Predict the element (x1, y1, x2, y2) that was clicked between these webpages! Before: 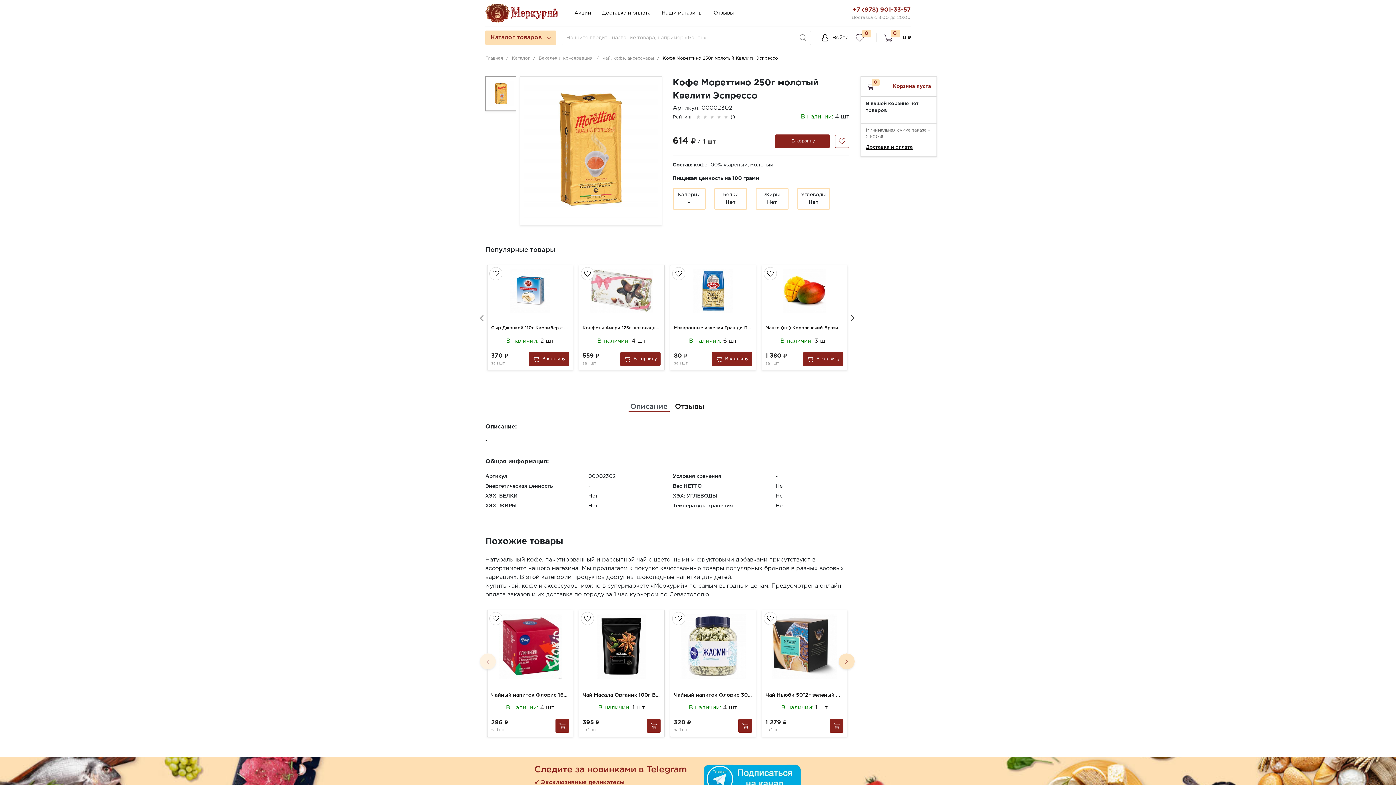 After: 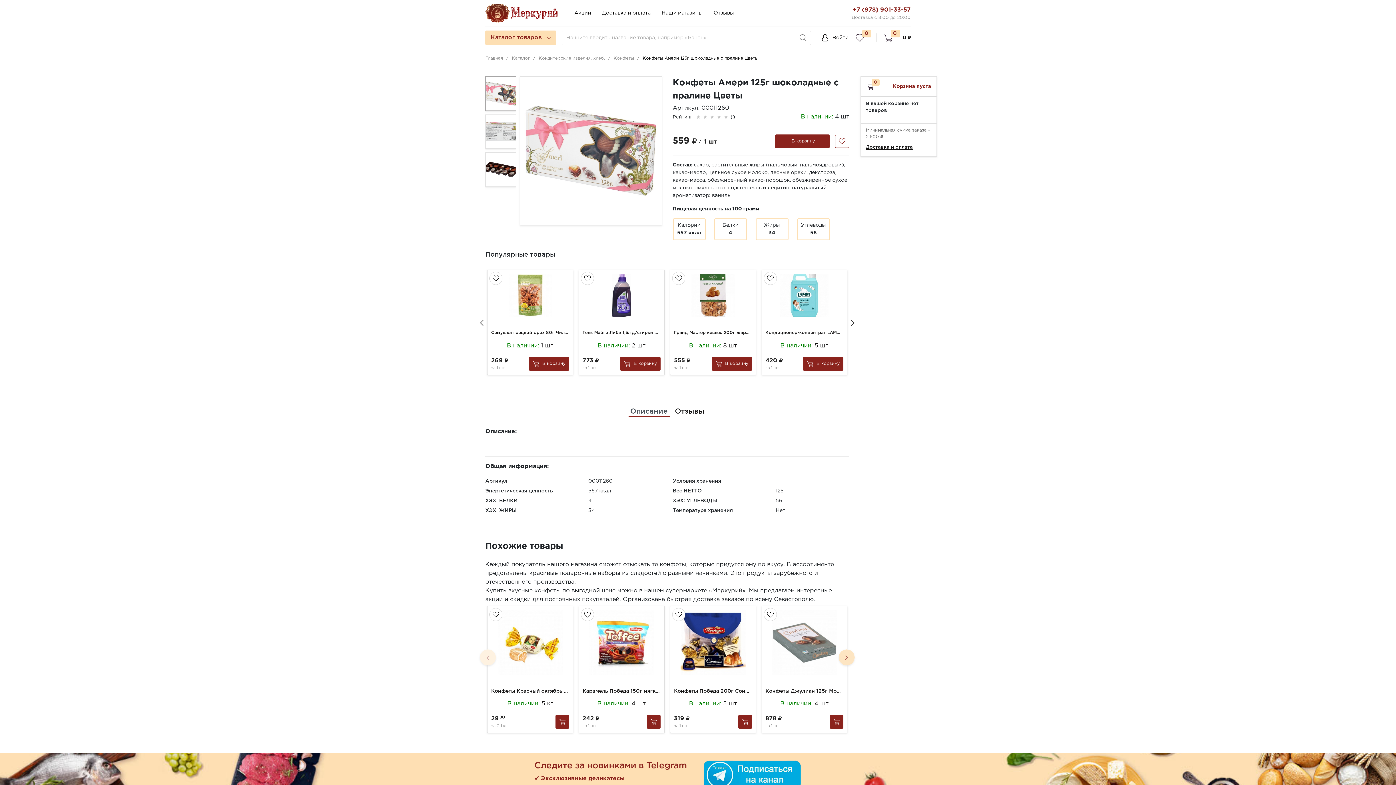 Action: bbox: (582, 269, 660, 312)